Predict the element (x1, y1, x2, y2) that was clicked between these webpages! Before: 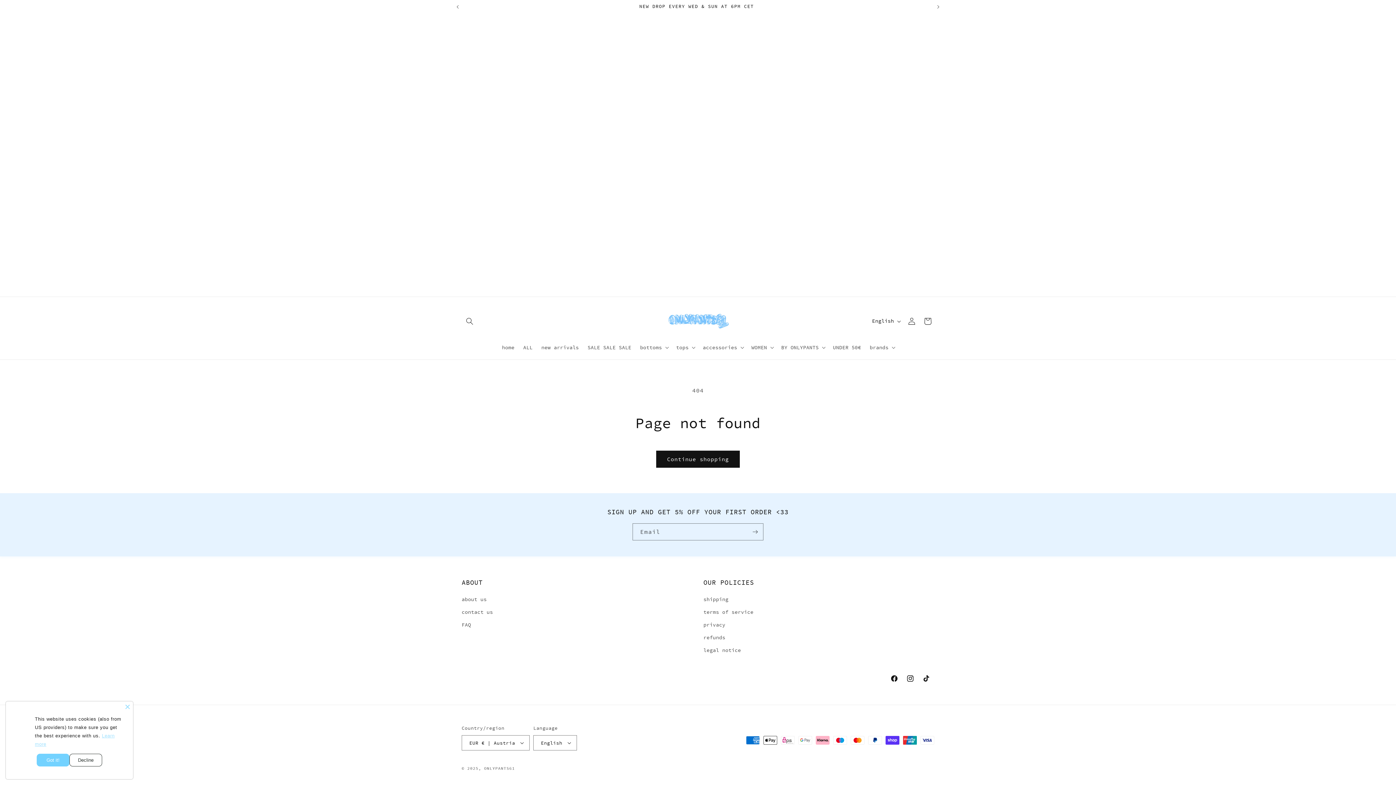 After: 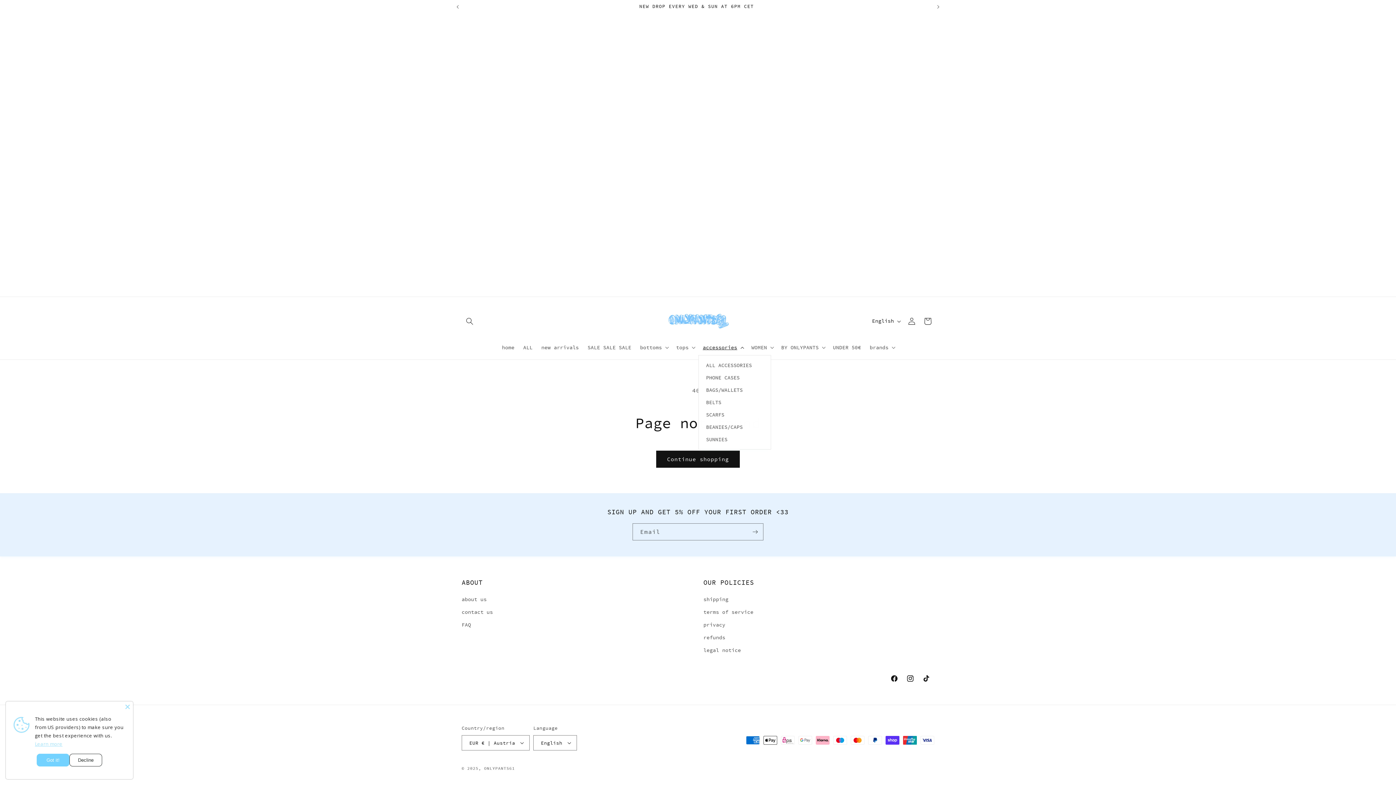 Action: bbox: (698, 57, 747, 72) label: accessories